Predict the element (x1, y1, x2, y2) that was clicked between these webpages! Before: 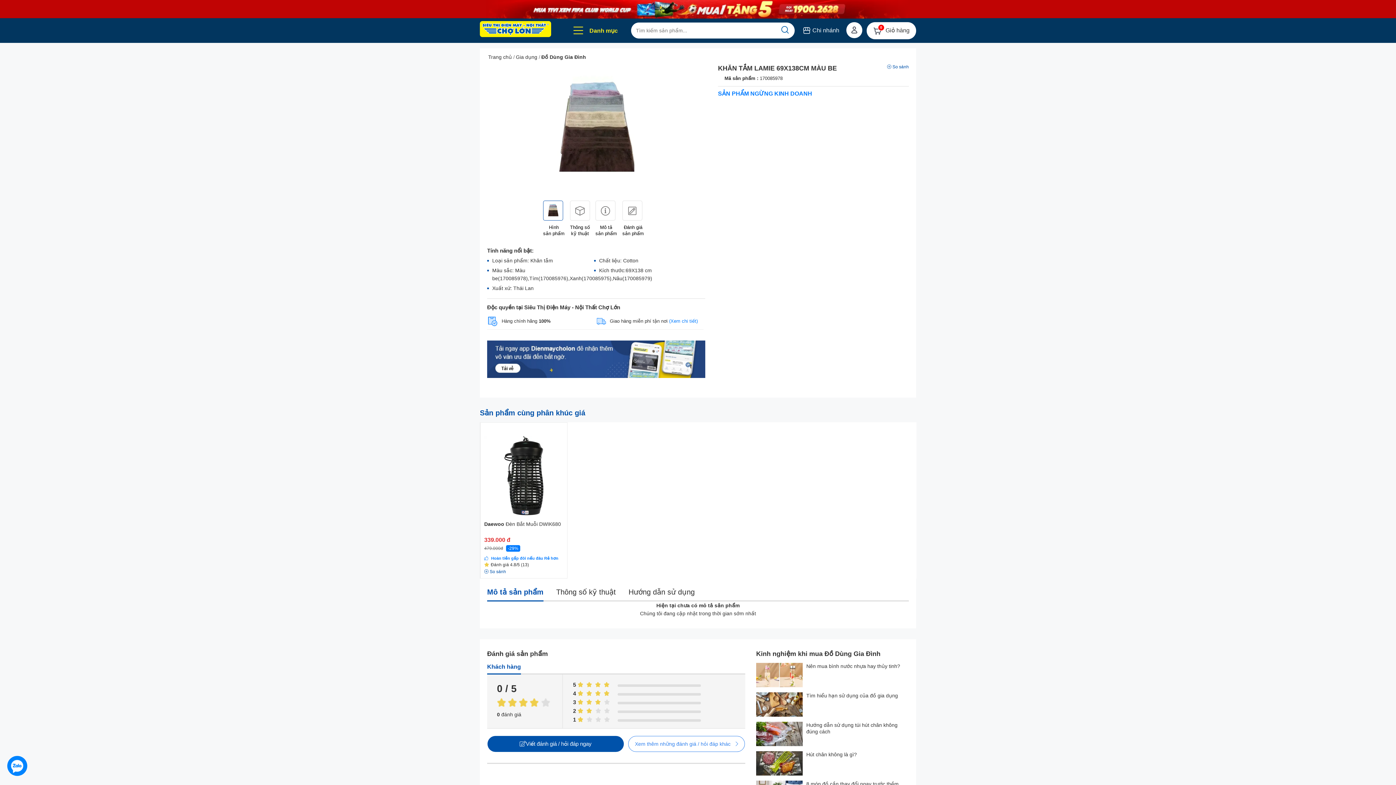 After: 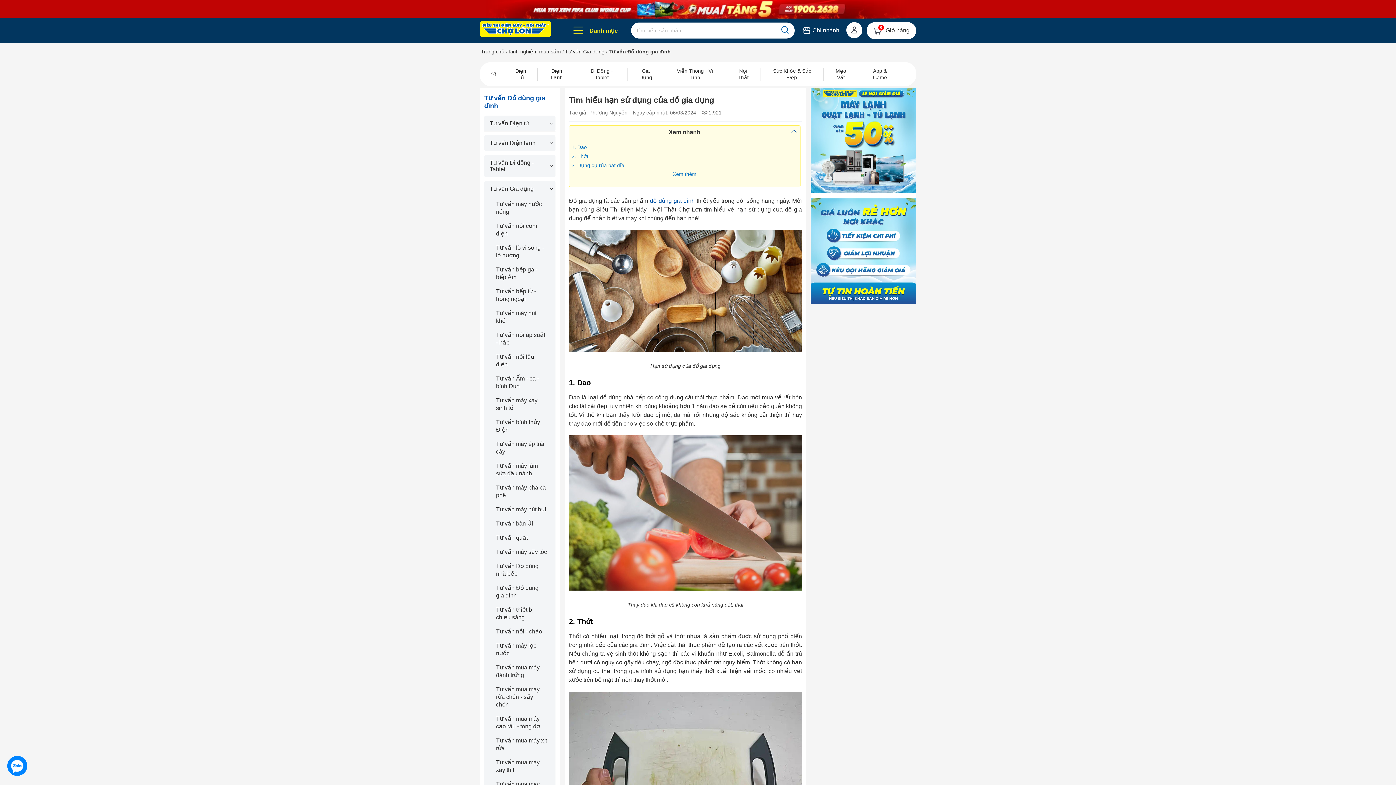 Action: bbox: (806, 692, 909, 705) label: Tìm hiểu hạn sử dụng của đồ gia dụng